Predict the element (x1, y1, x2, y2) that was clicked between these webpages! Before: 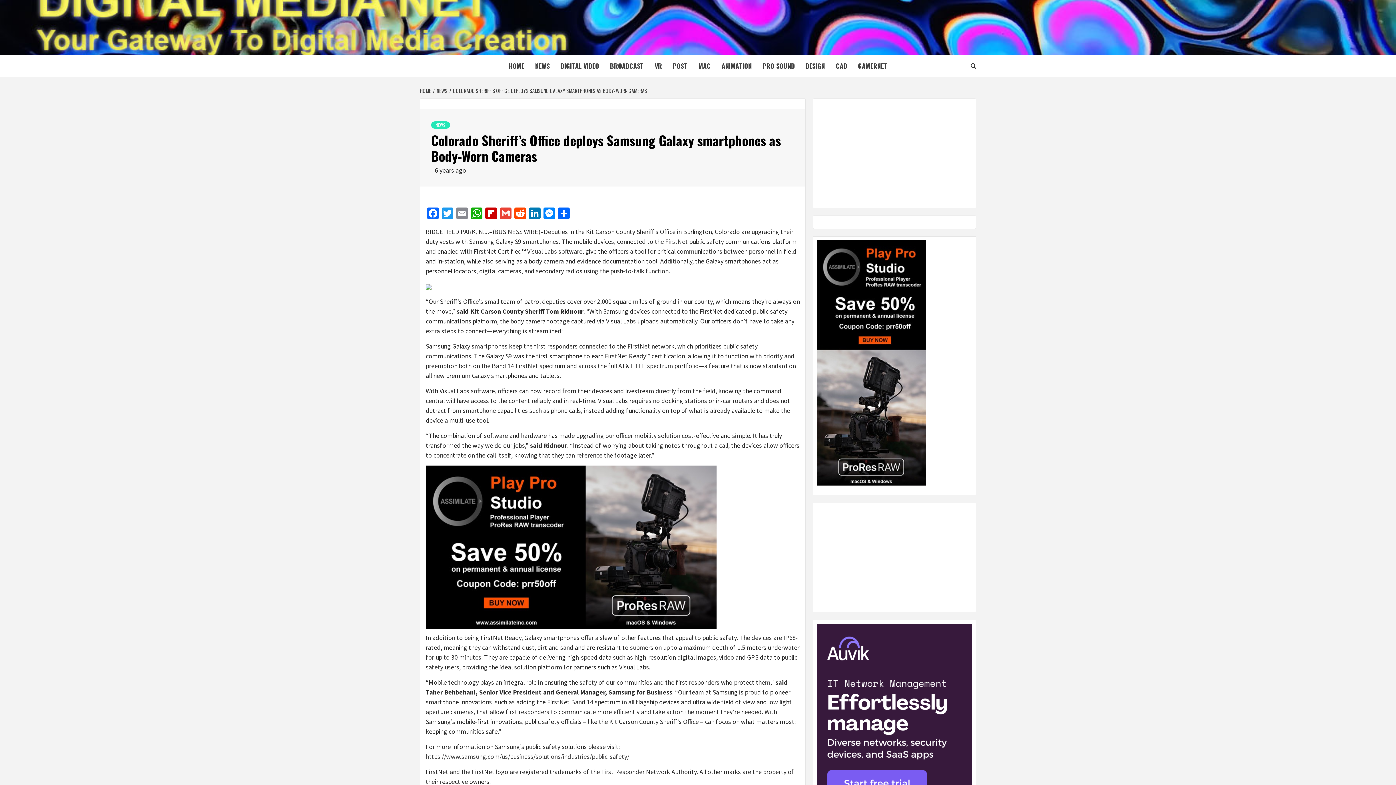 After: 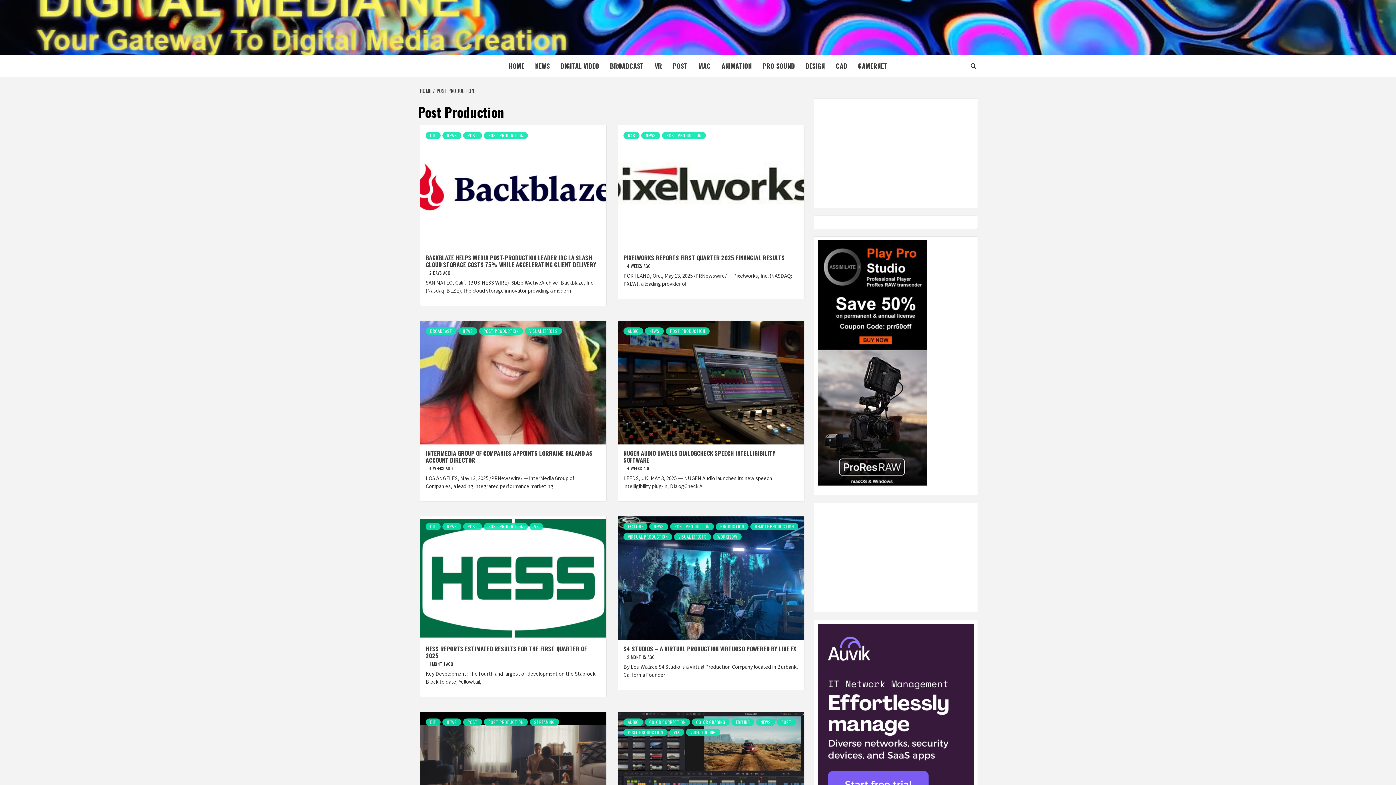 Action: label: POST bbox: (667, 54, 693, 77)